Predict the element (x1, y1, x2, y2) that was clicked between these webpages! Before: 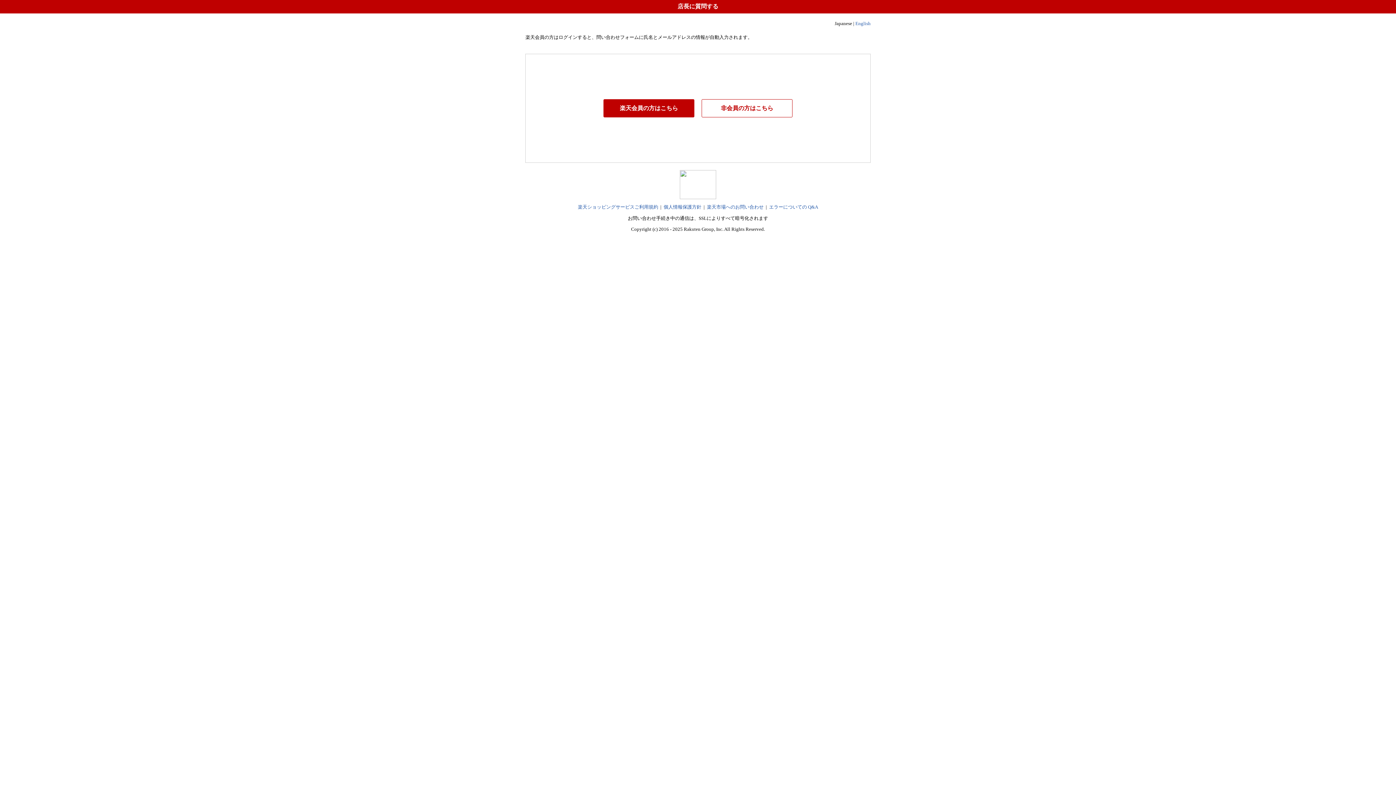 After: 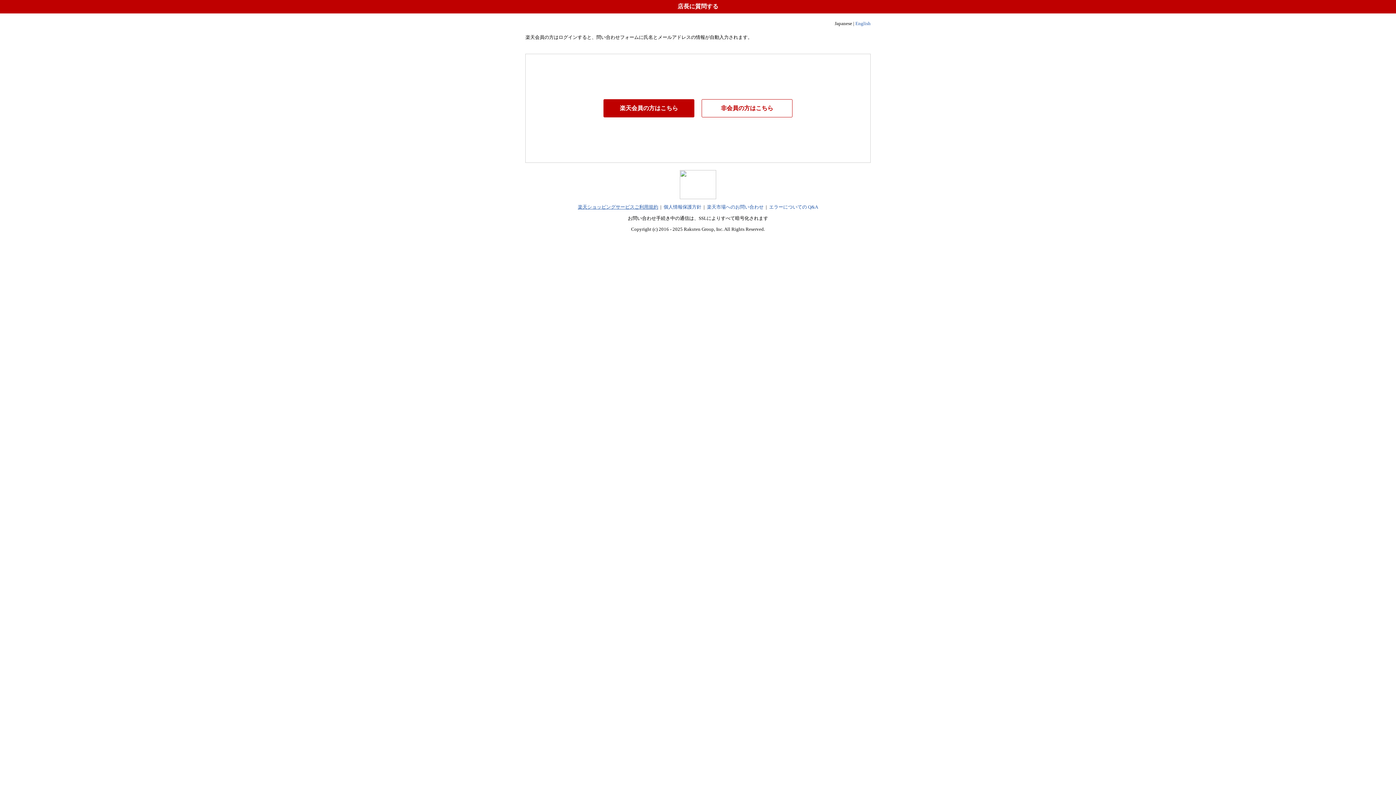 Action: bbox: (578, 204, 658, 209) label: 楽天ショッピングサービスご利用規約